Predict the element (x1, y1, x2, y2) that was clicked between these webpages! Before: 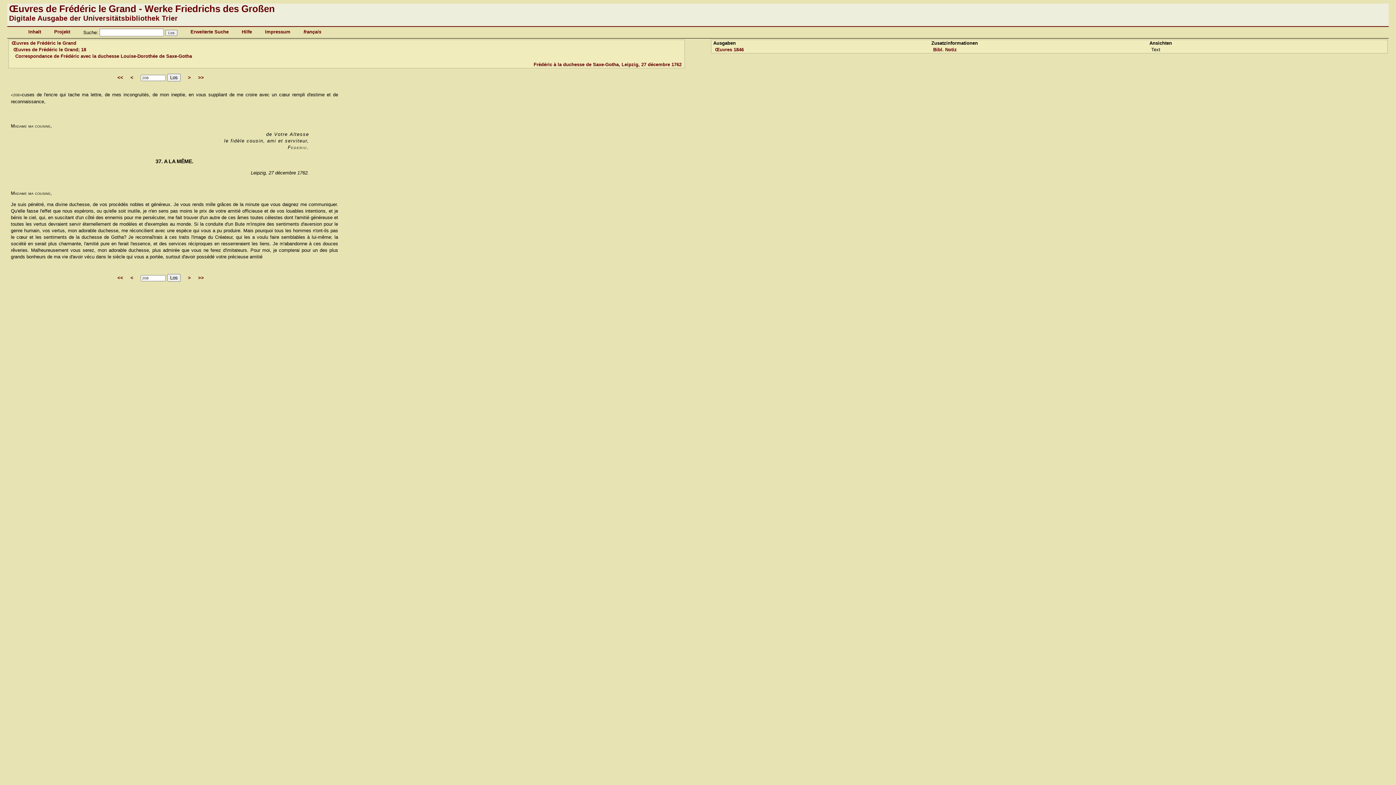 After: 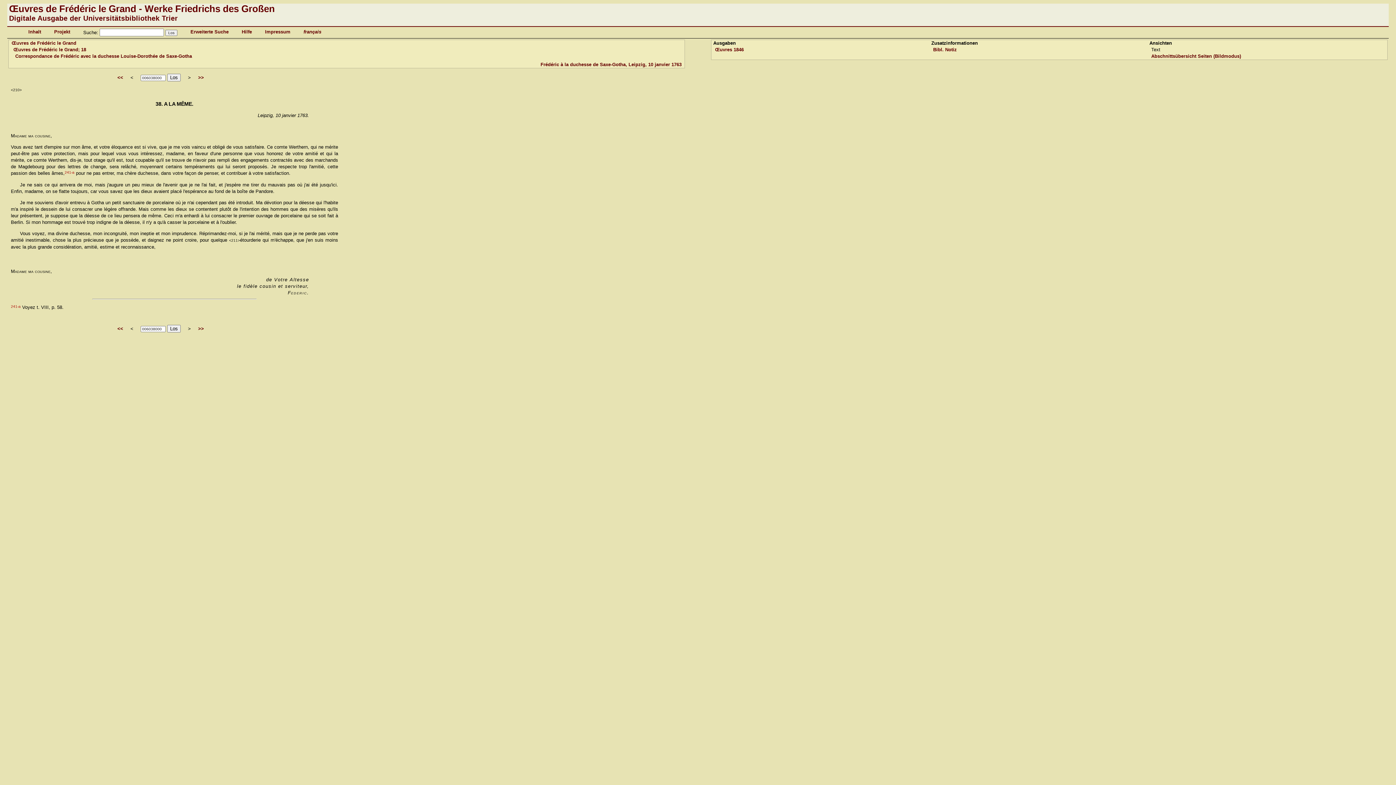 Action: label: >> bbox: (198, 74, 204, 80)